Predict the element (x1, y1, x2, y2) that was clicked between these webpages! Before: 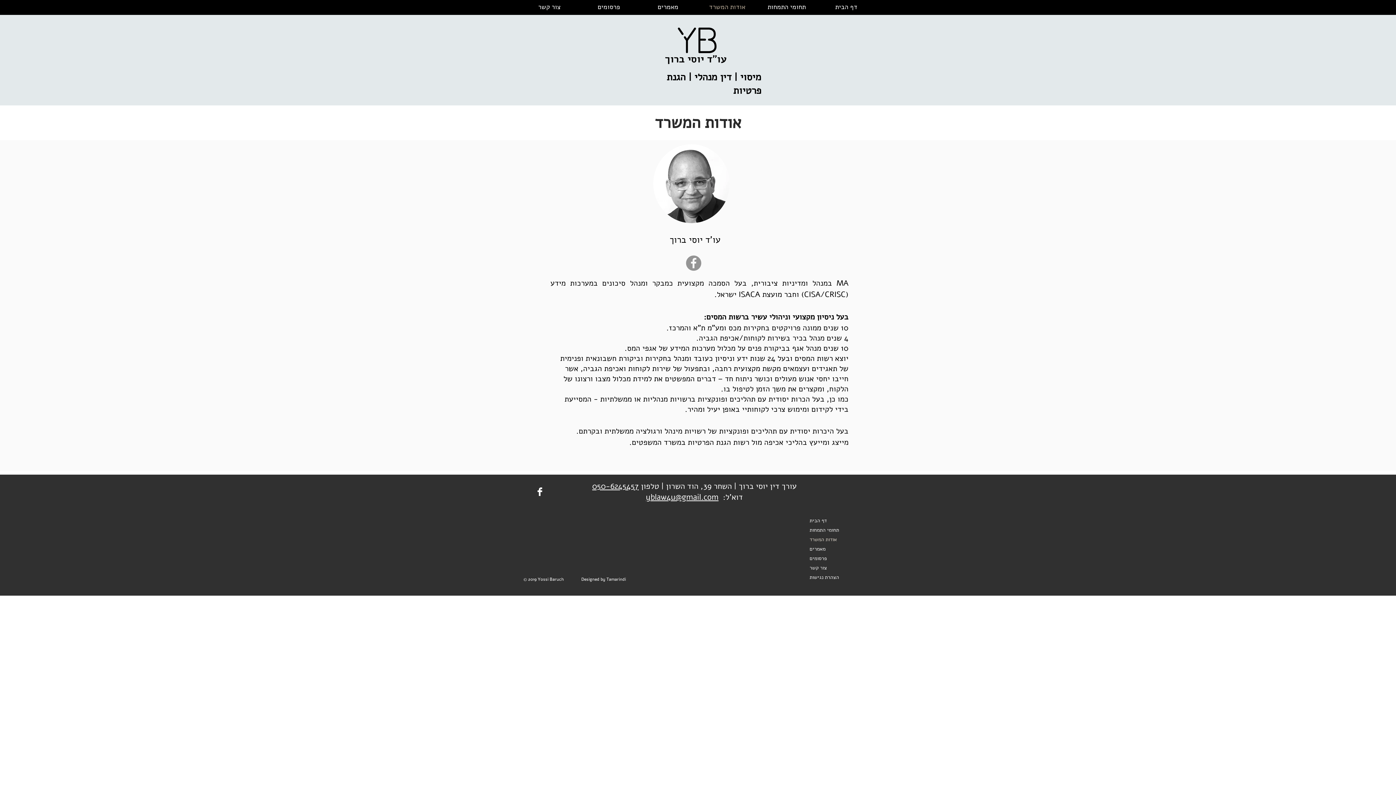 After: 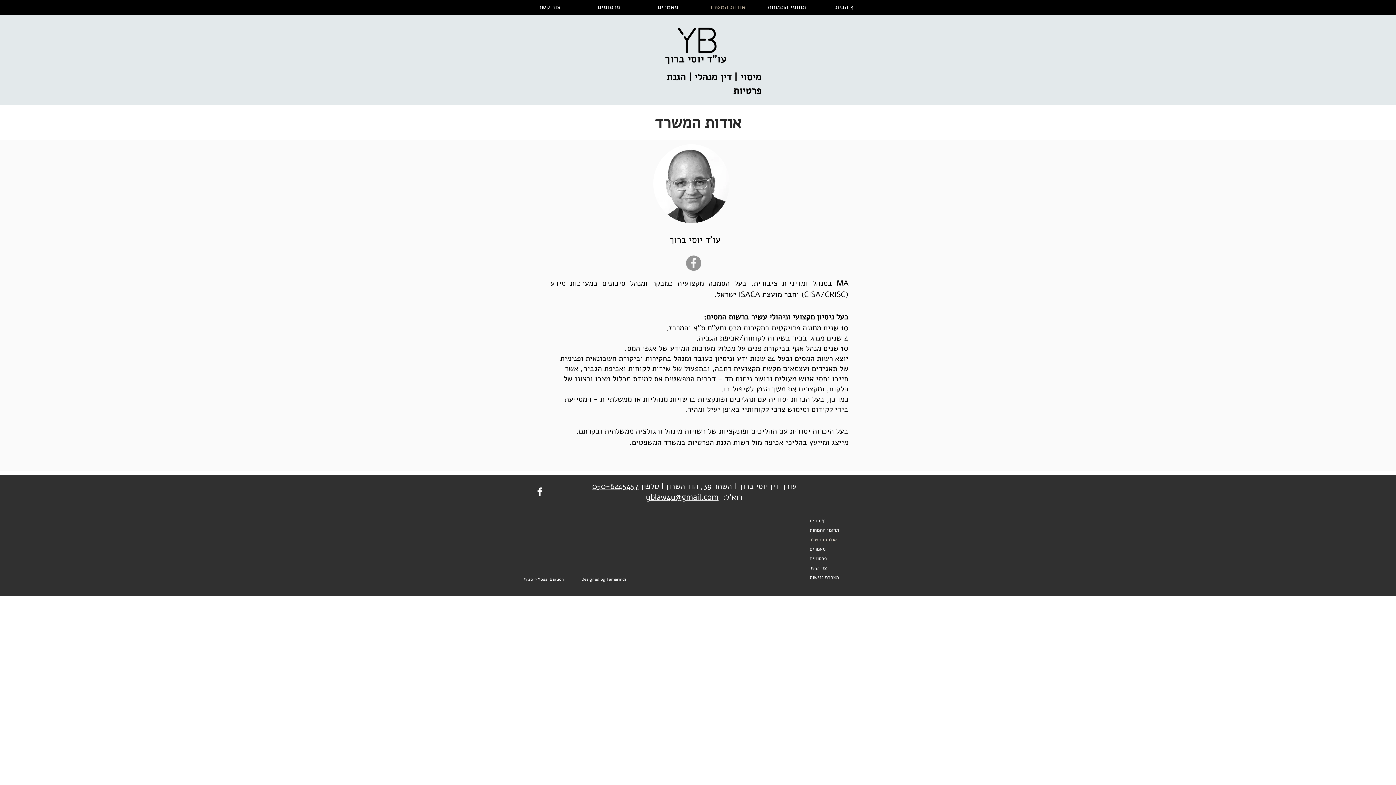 Action: label: yblaw4u@gmail.com bbox: (646, 492, 718, 502)